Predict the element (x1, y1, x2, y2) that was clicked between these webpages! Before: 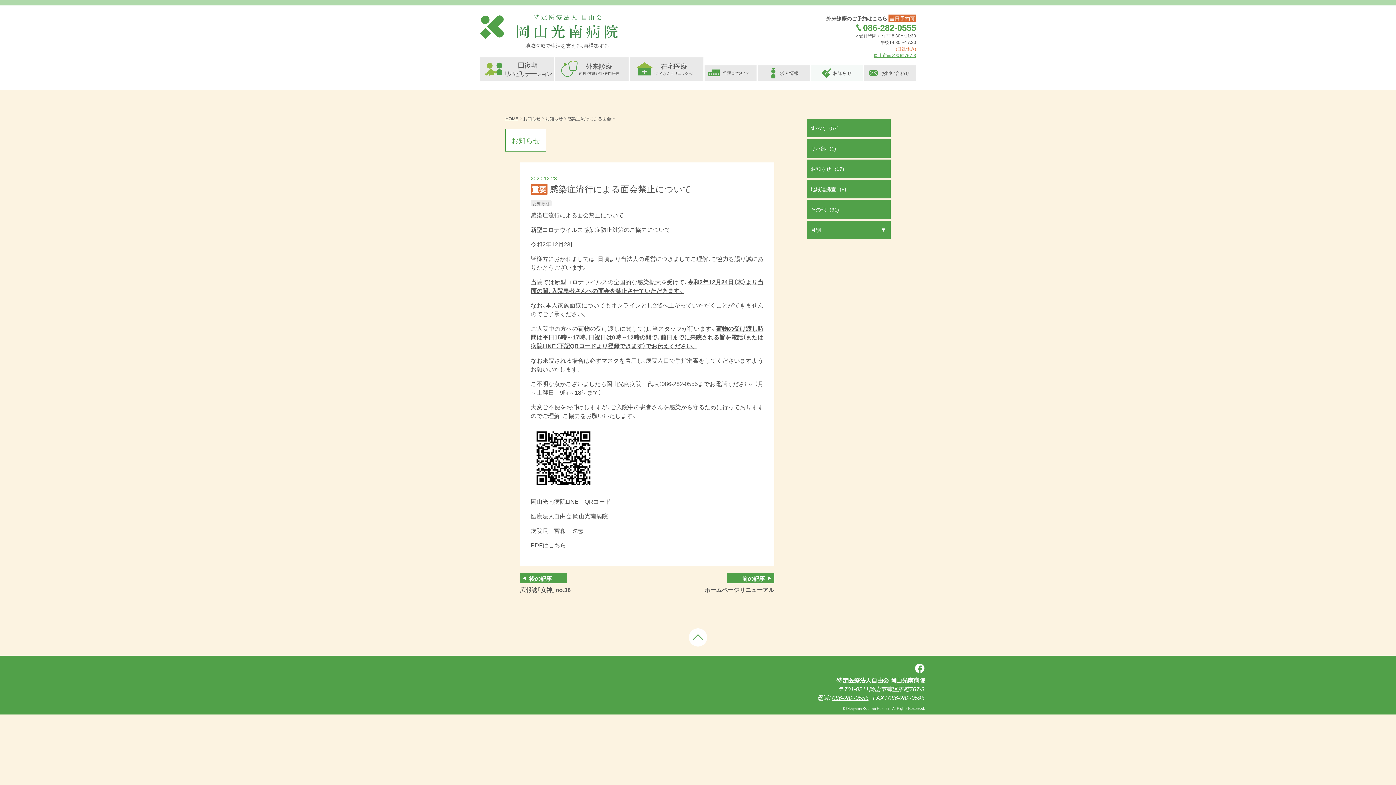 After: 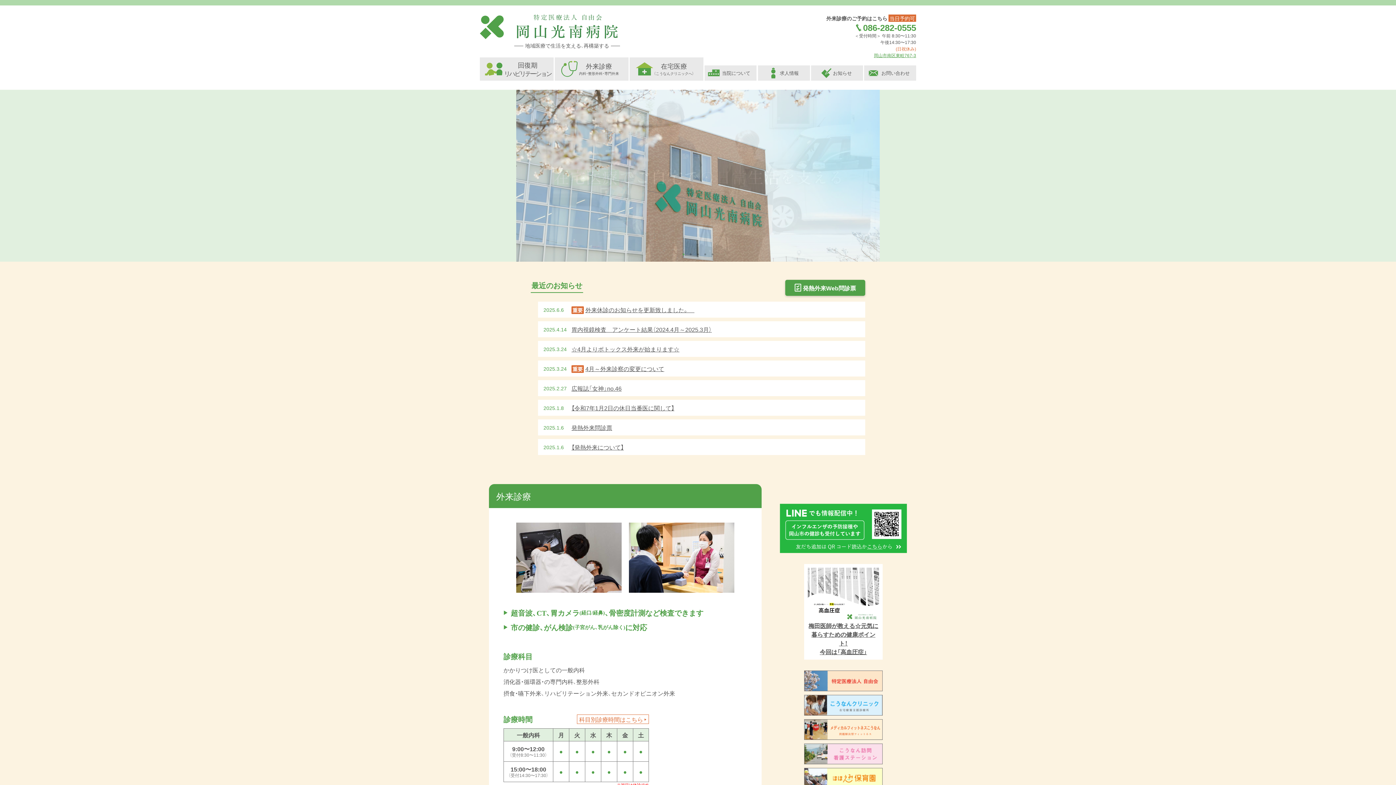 Action: bbox: (480, 14, 617, 23)